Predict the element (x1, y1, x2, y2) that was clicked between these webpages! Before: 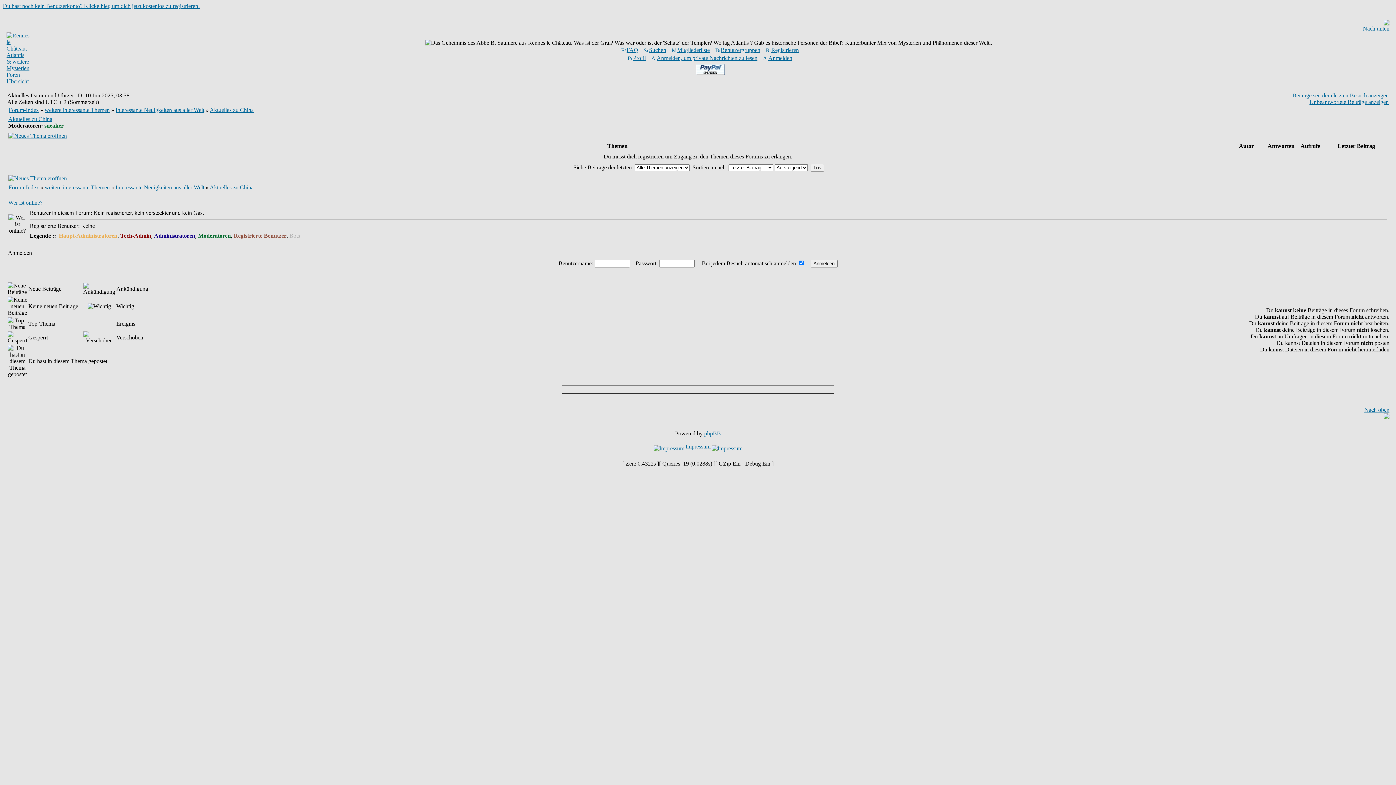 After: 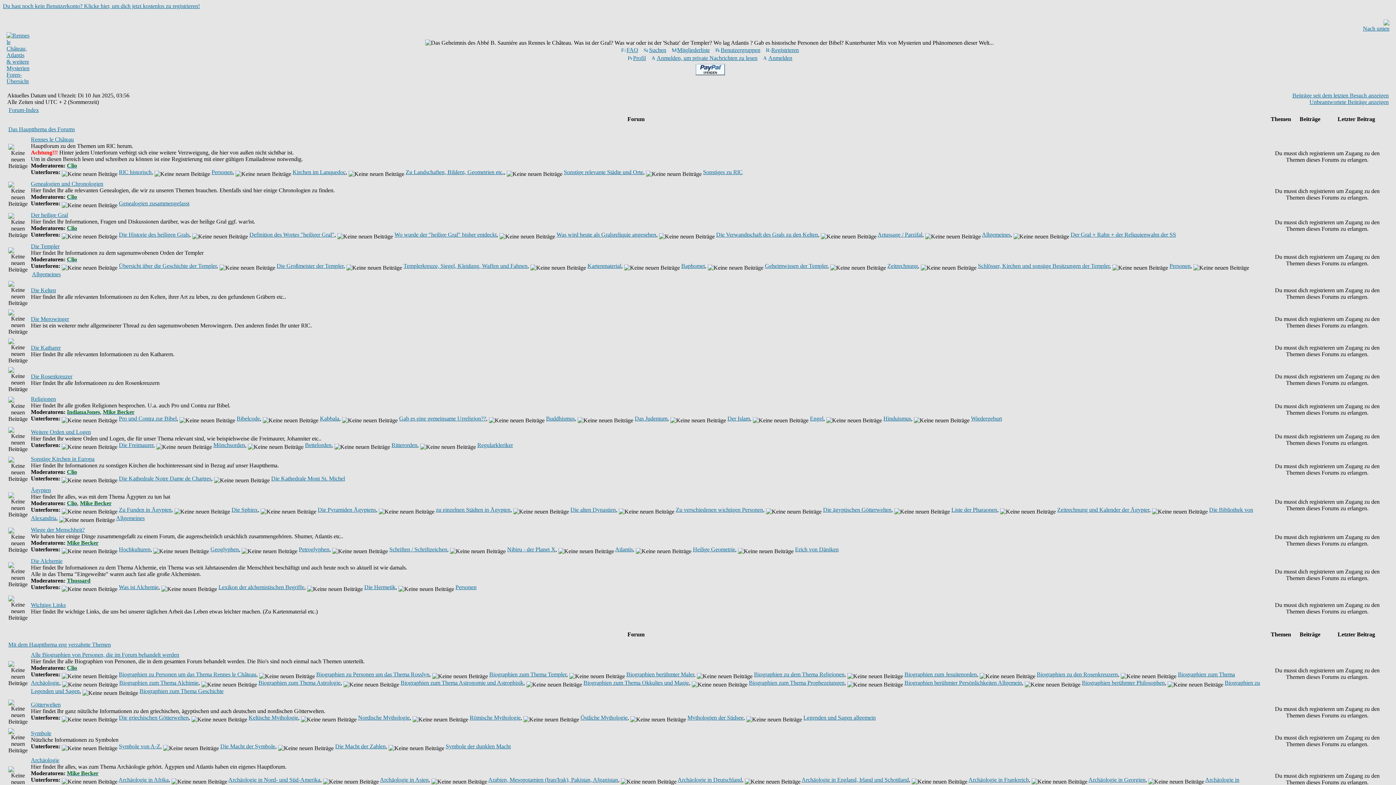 Action: bbox: (6, 78, 29, 84)